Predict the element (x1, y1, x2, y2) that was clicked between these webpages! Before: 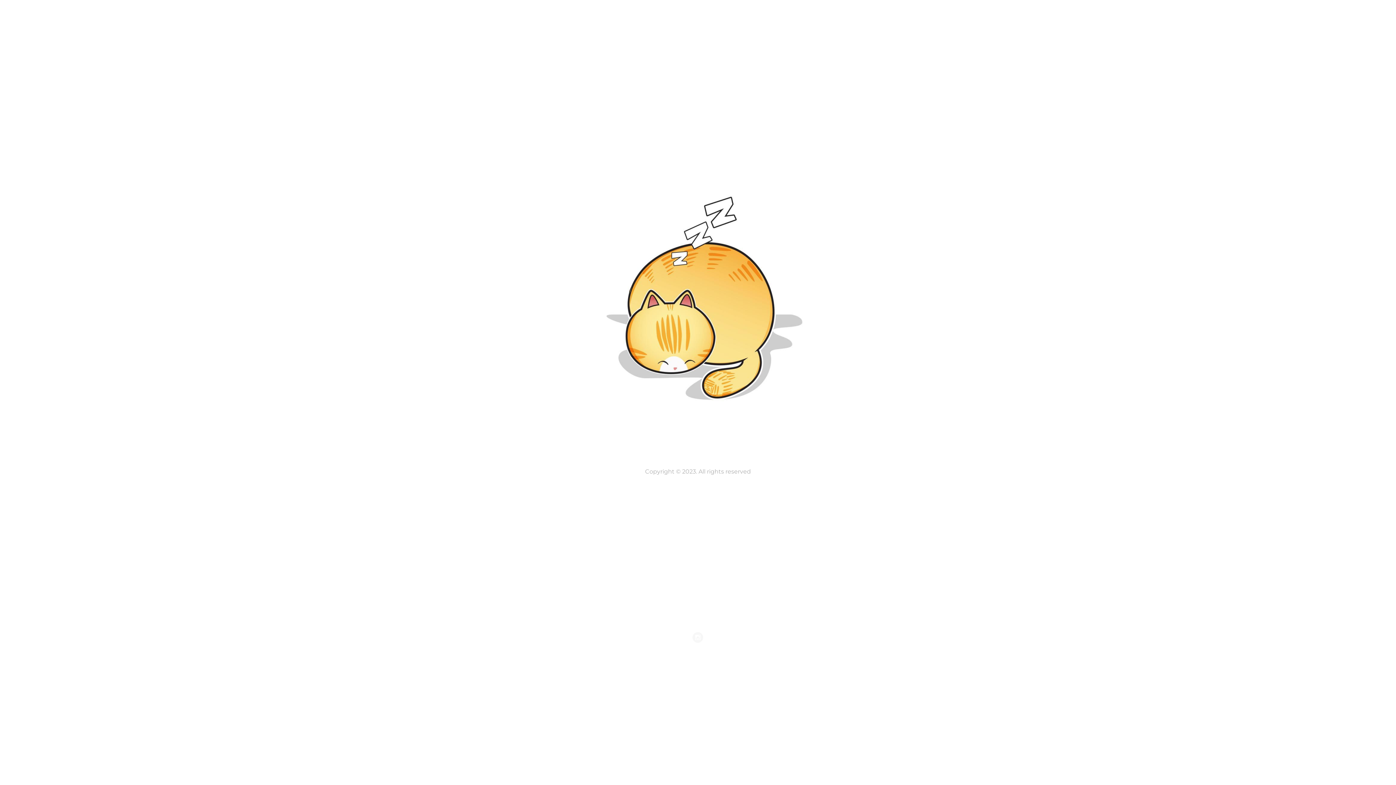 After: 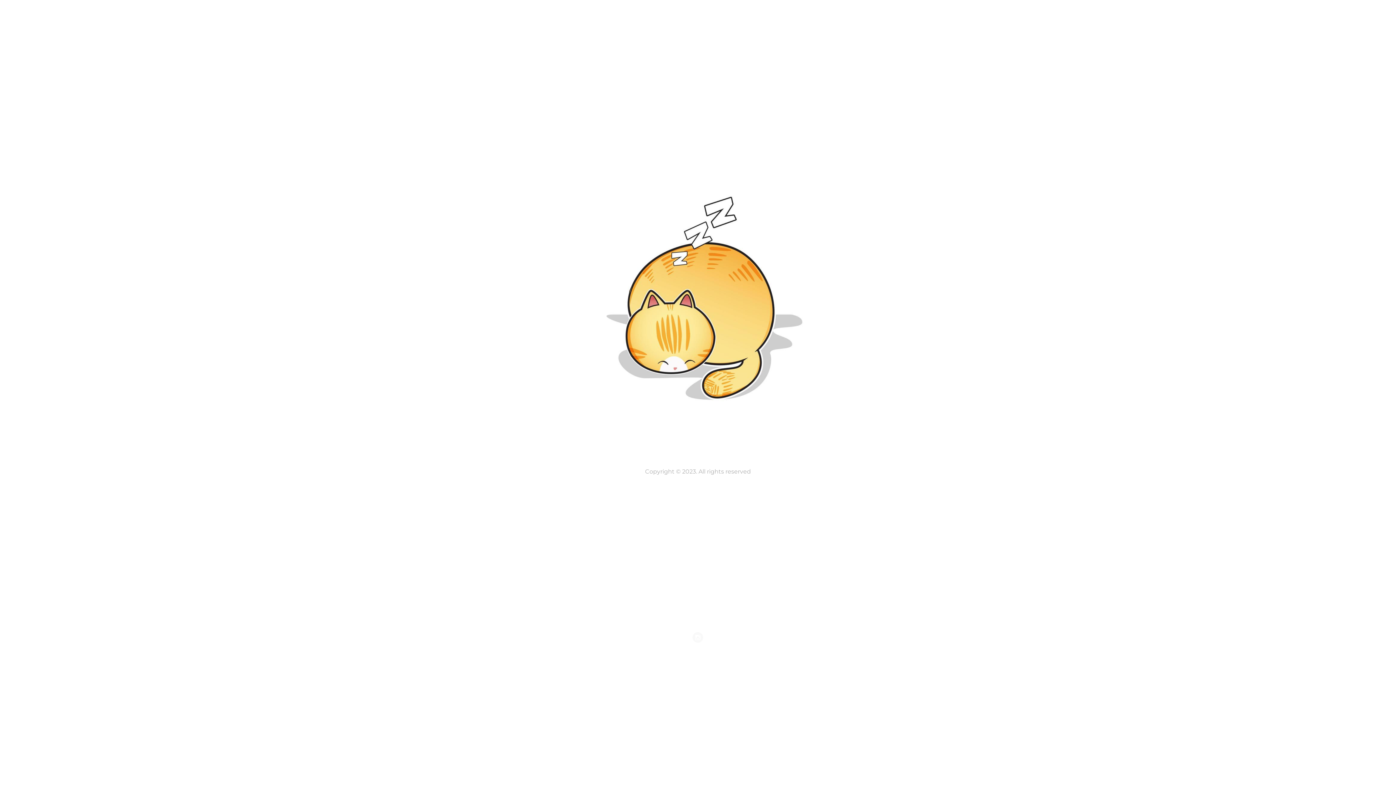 Action: bbox: (692, 634, 703, 640)